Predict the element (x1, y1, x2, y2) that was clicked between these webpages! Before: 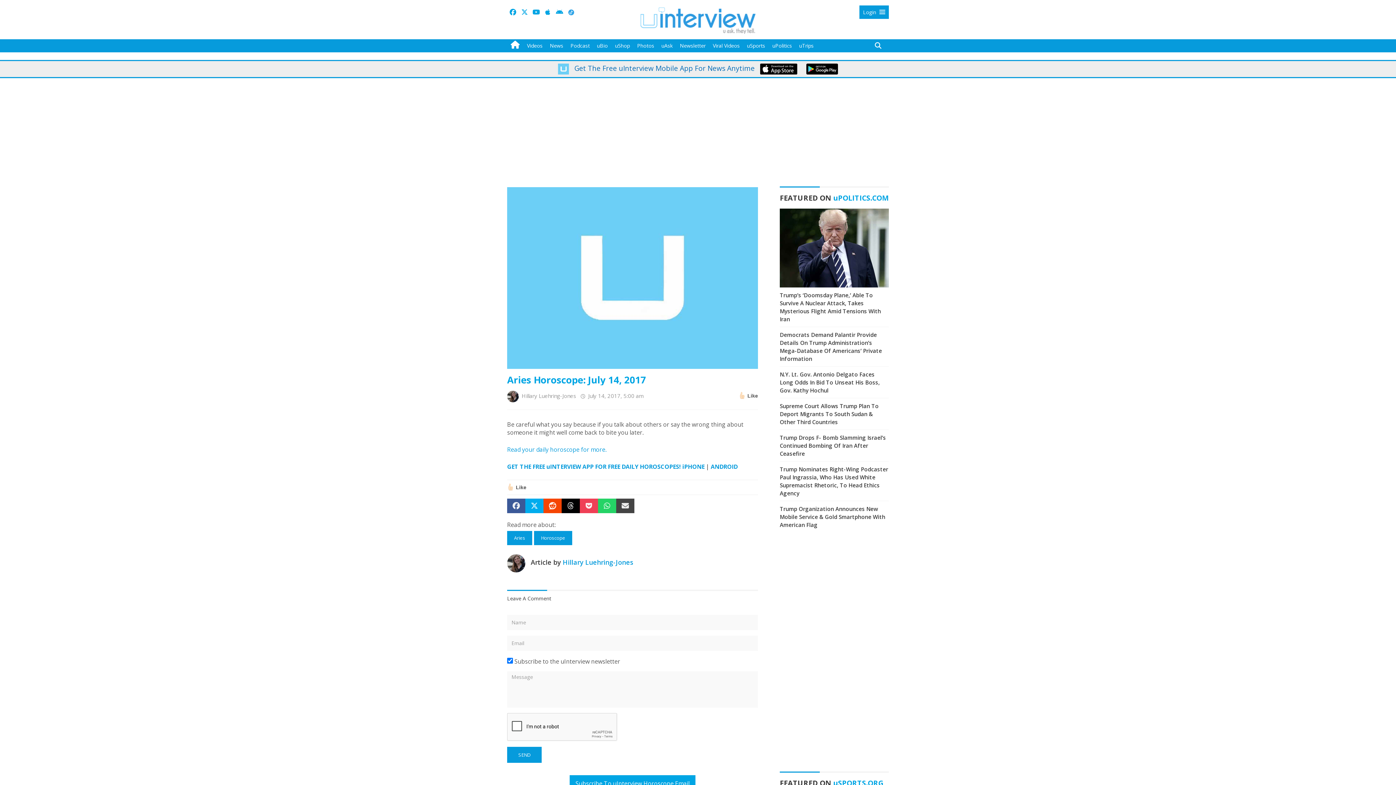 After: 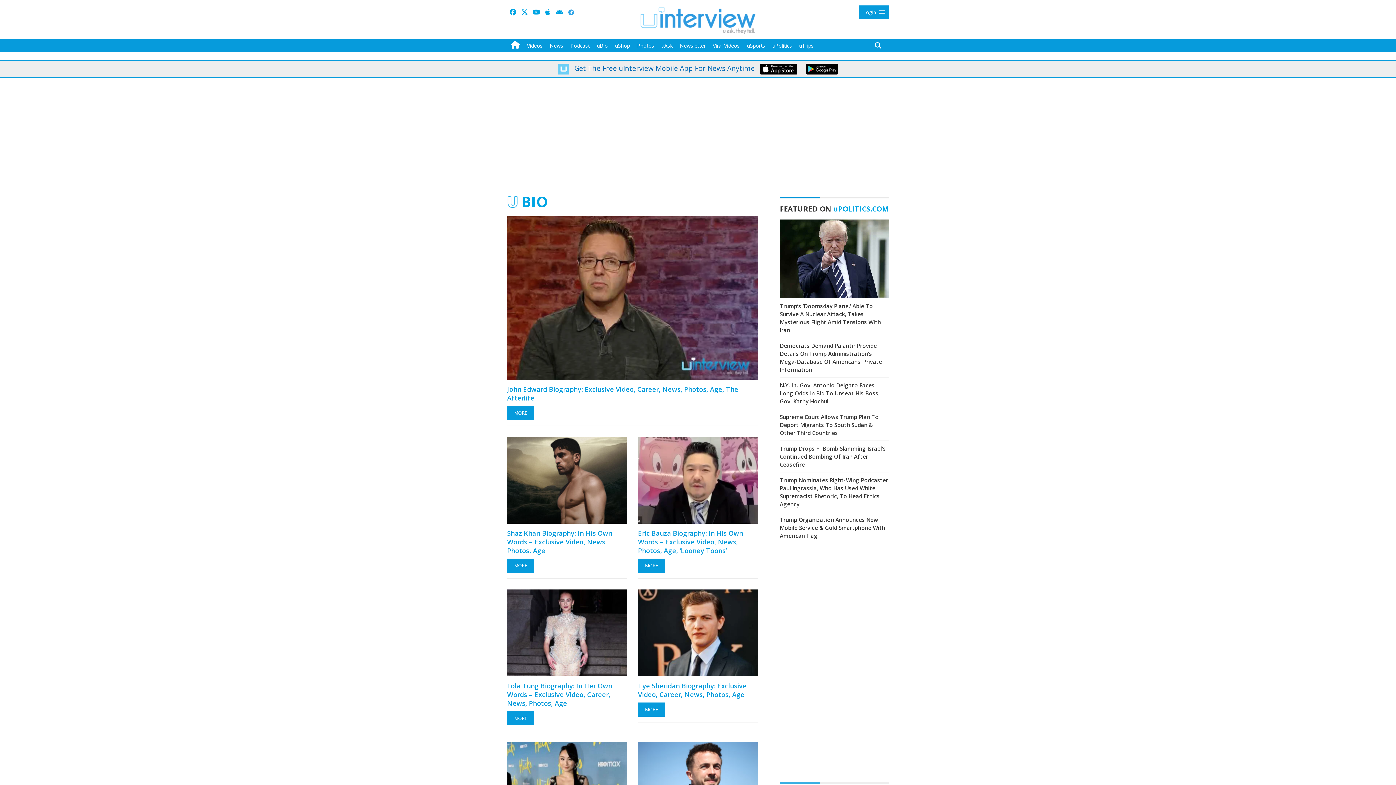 Action: bbox: (593, 39, 611, 52) label: uBio